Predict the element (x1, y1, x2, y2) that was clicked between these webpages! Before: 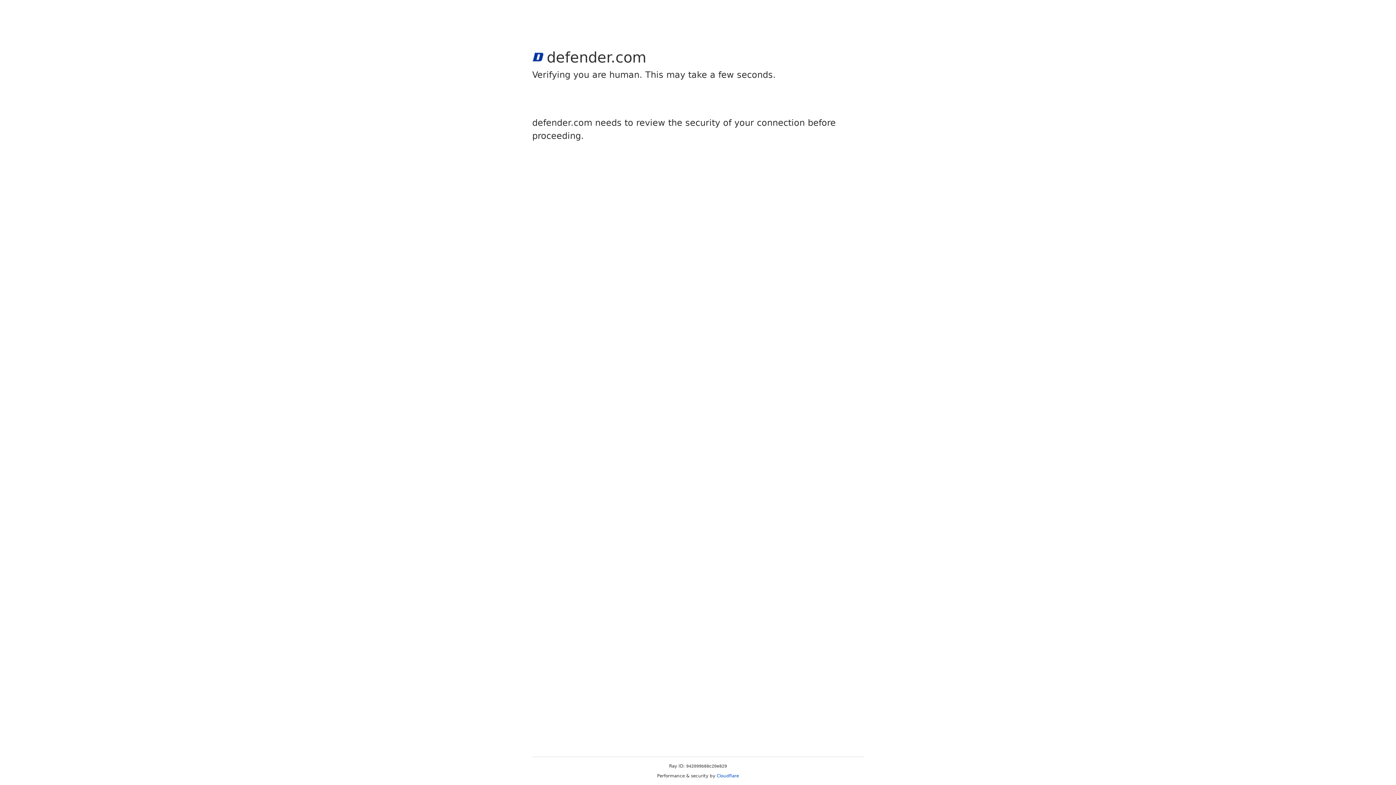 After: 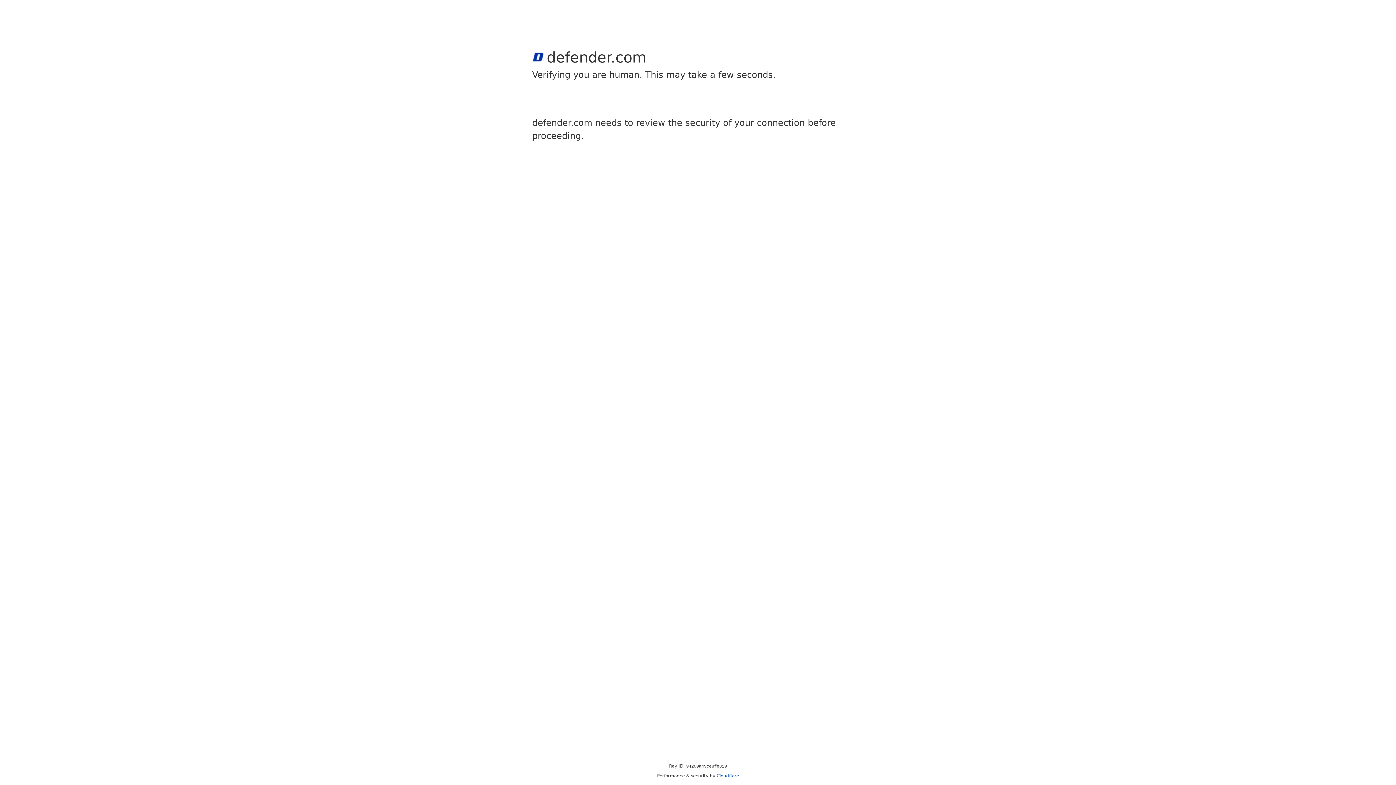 Action: bbox: (716, 773, 739, 778) label: Cloudflare